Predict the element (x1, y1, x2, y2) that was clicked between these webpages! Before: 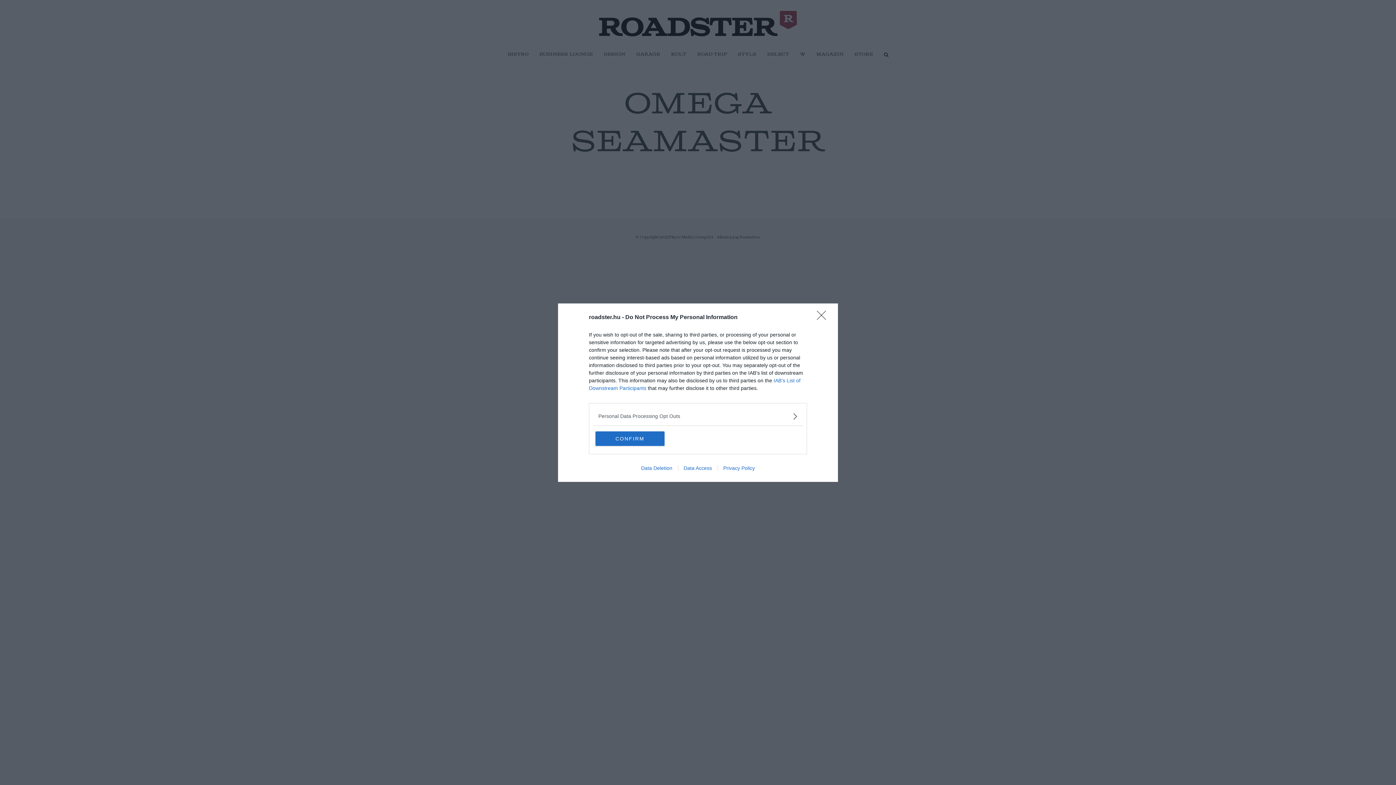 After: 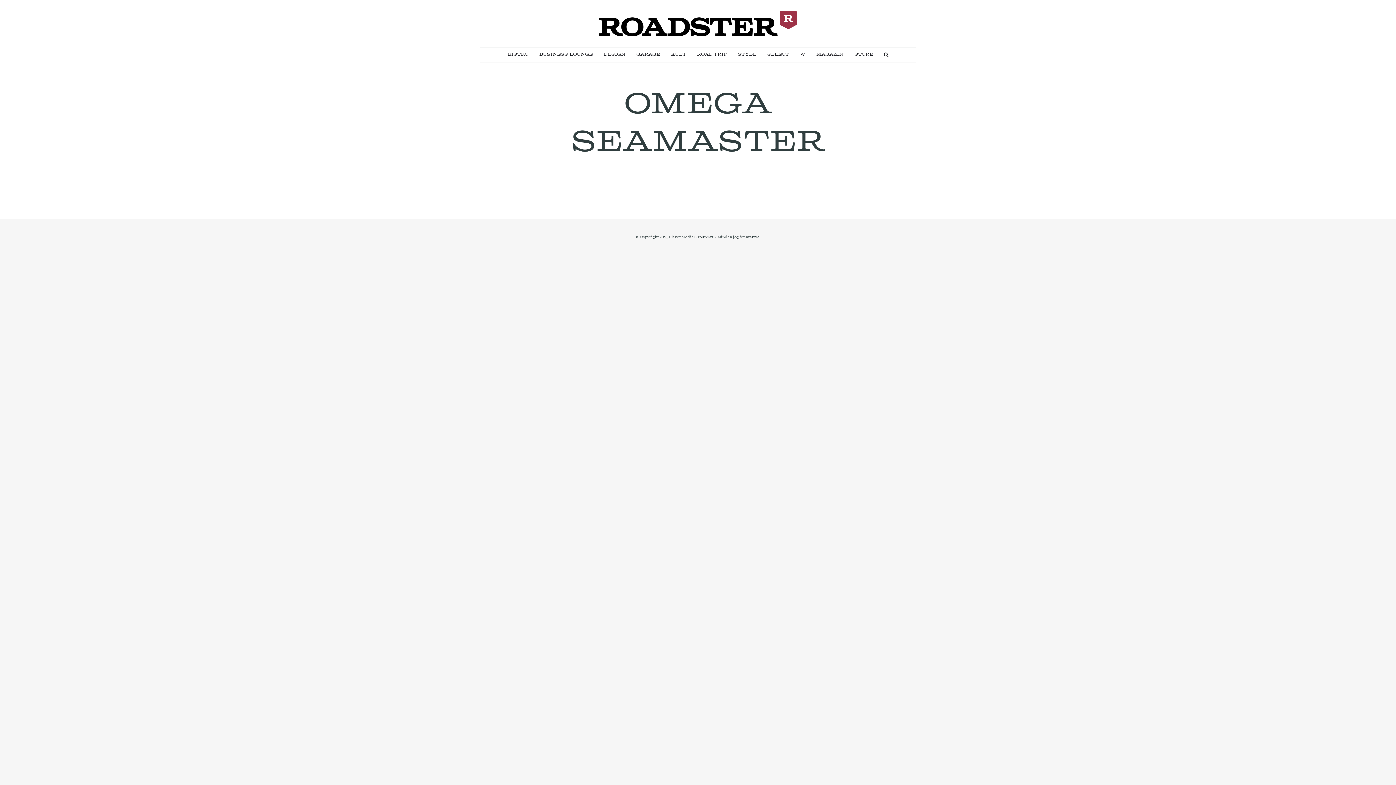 Action: bbox: (595, 431, 664, 446) label: CONFIRM